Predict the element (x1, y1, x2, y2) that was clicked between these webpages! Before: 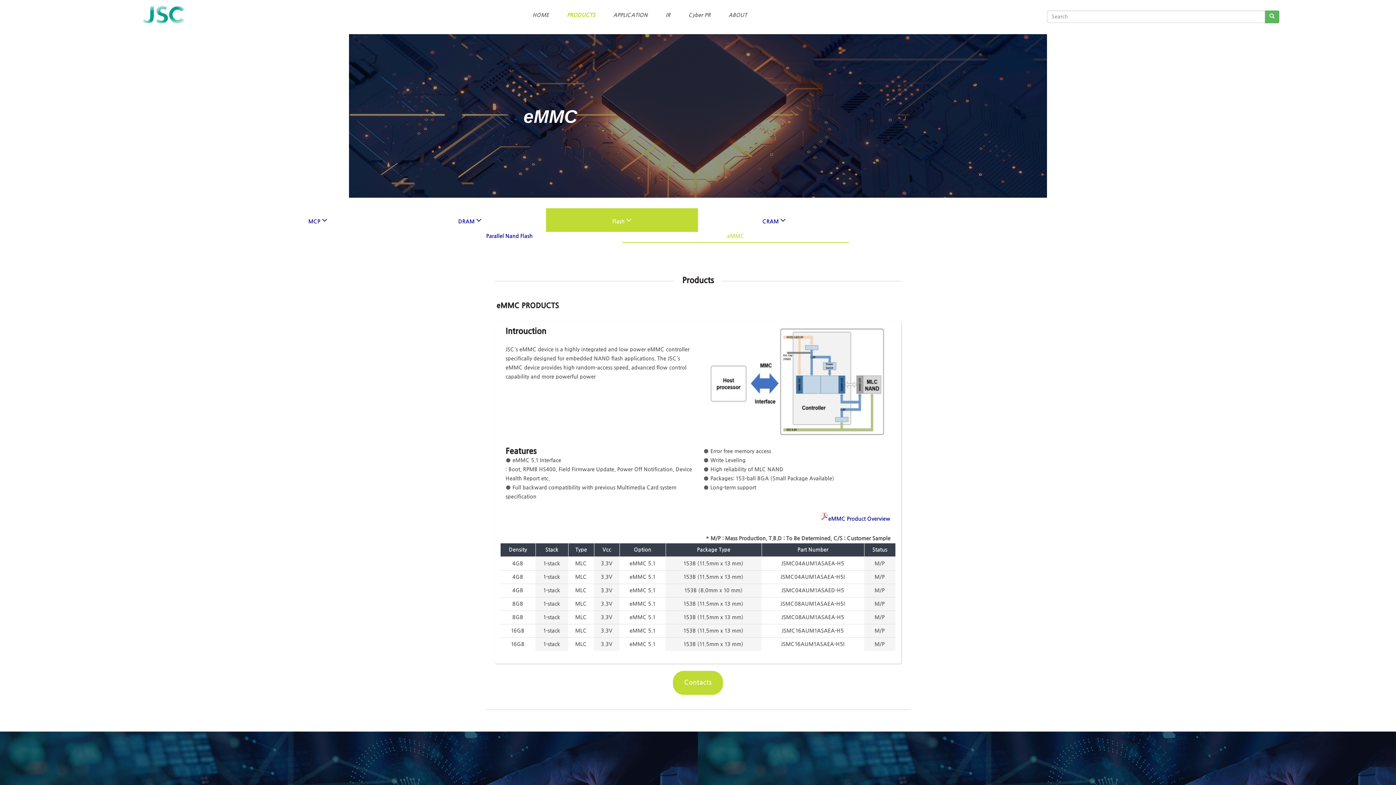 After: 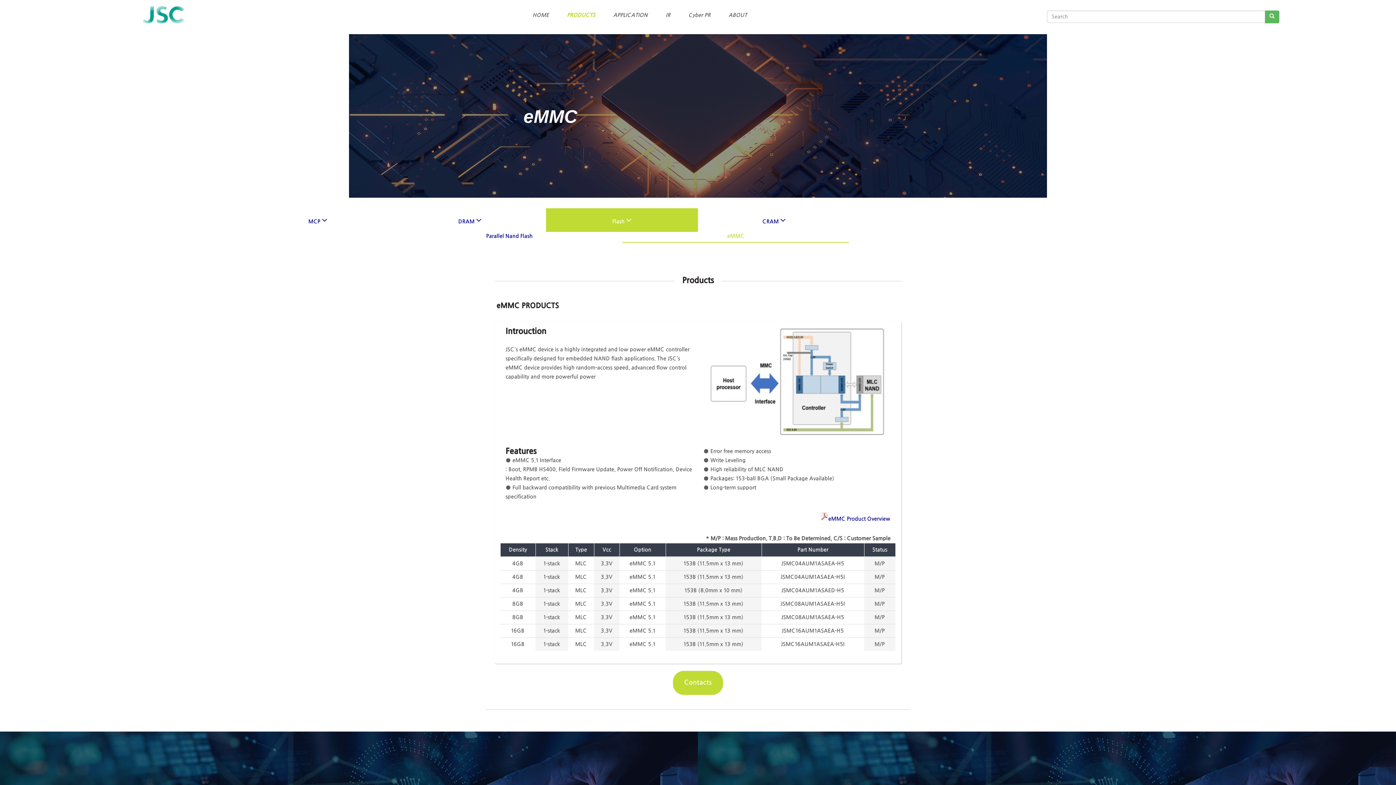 Action: bbox: (727, 233, 744, 239) label: eMMC